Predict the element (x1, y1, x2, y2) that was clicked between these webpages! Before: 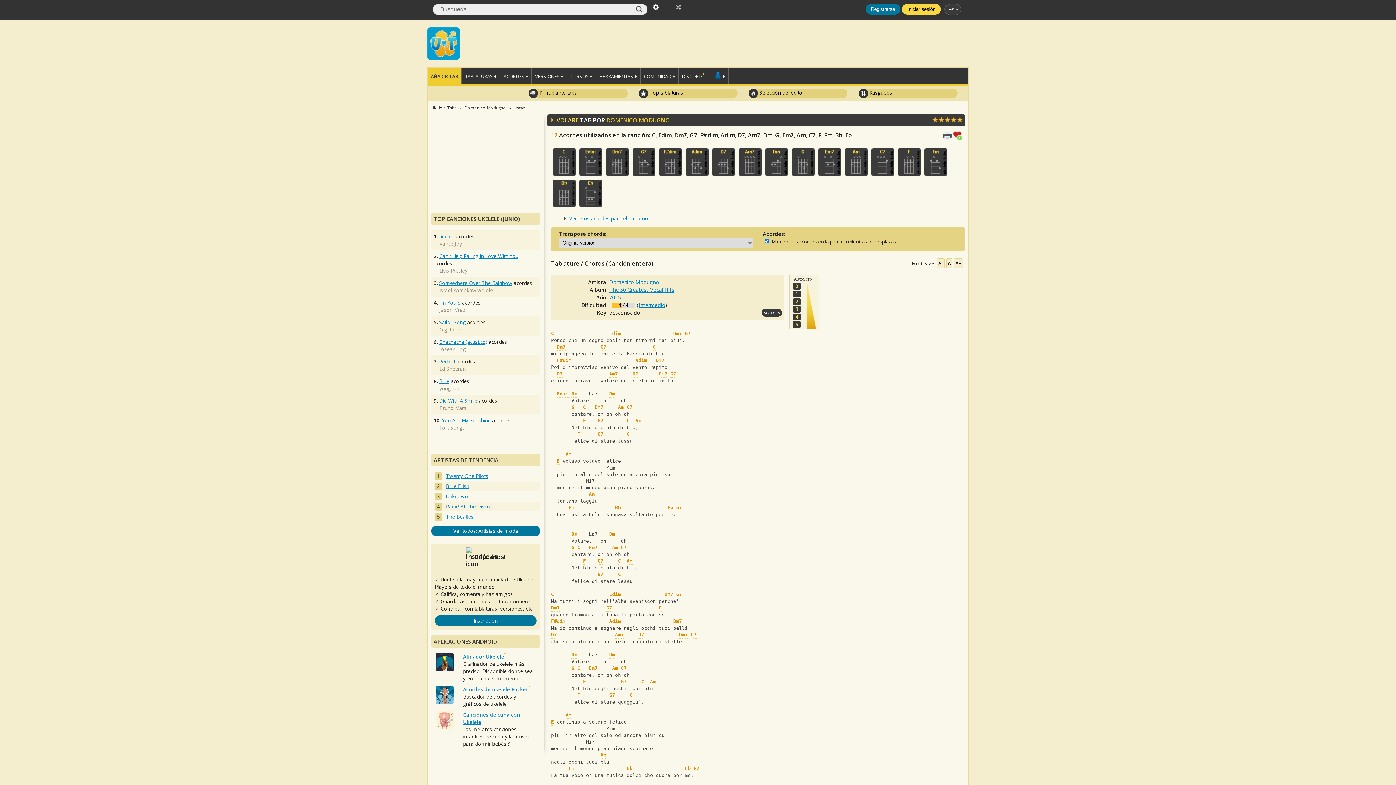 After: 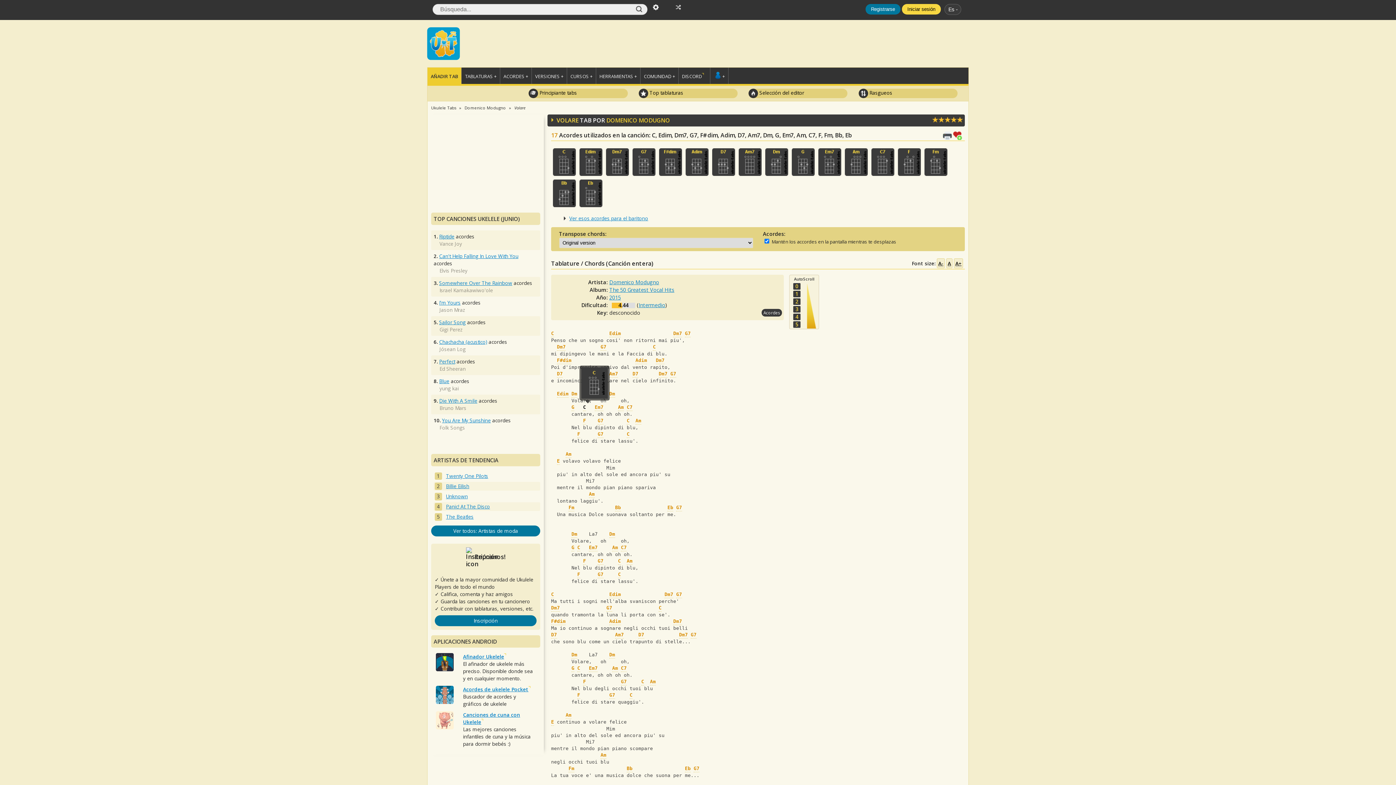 Action: bbox: (583, 404, 586, 411) label: C